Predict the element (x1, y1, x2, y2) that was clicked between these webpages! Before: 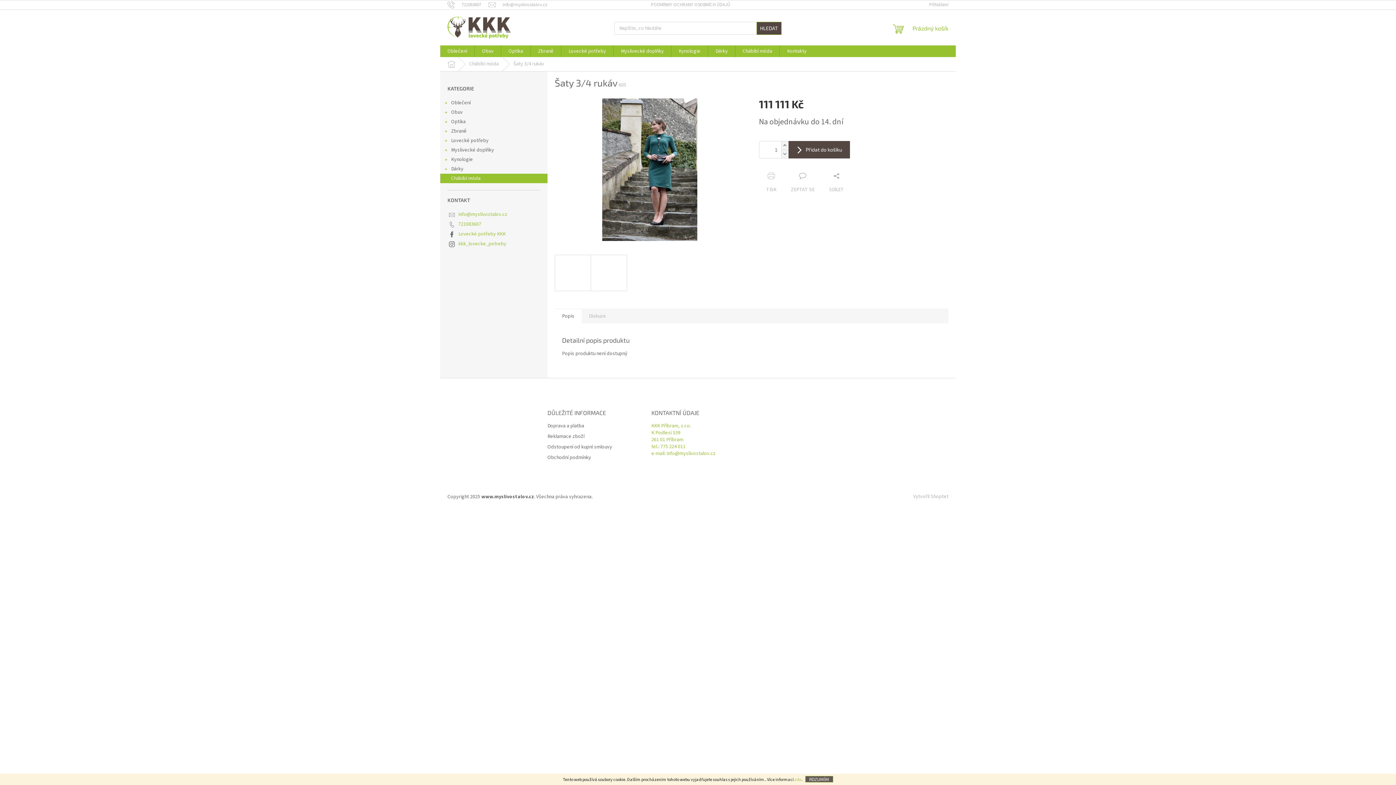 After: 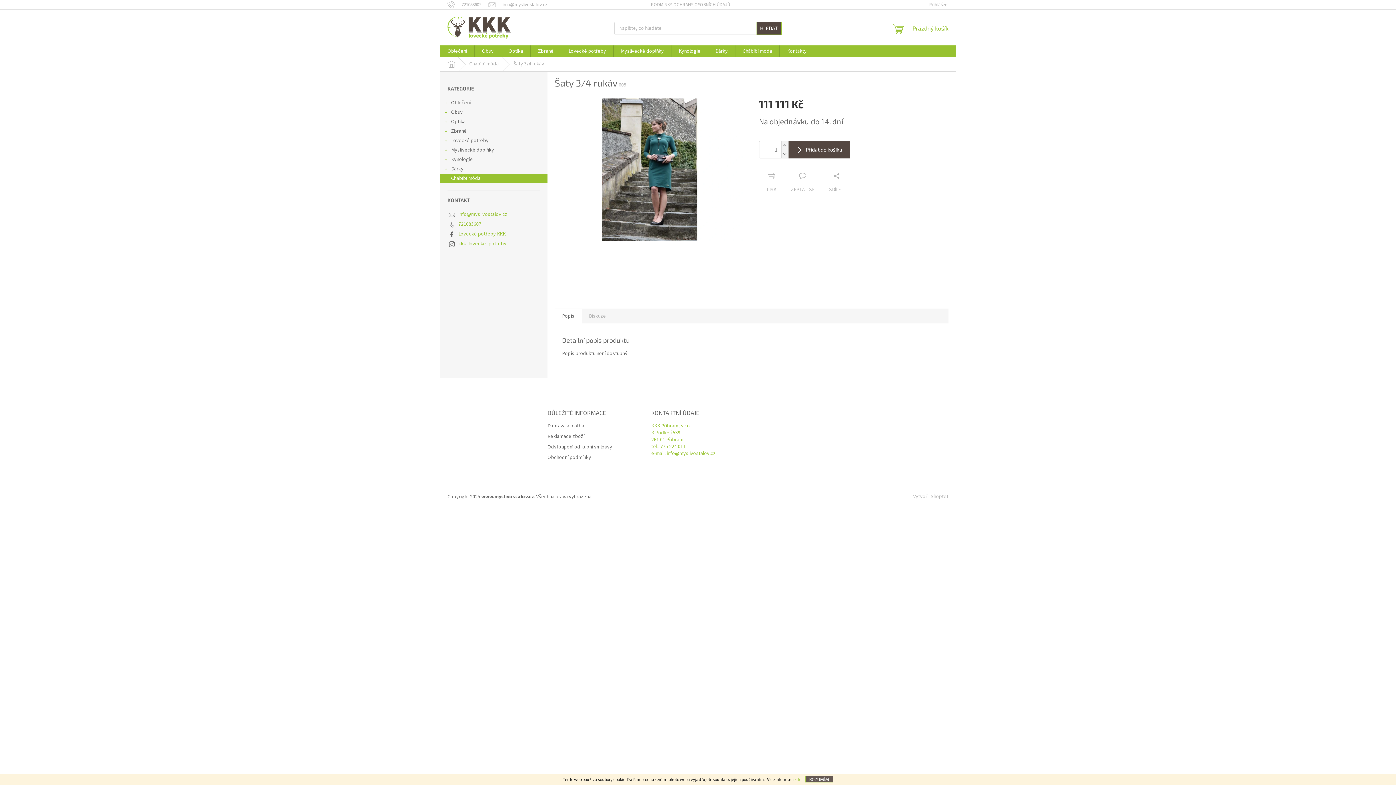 Action: label: Popis bbox: (554, 308, 581, 323)